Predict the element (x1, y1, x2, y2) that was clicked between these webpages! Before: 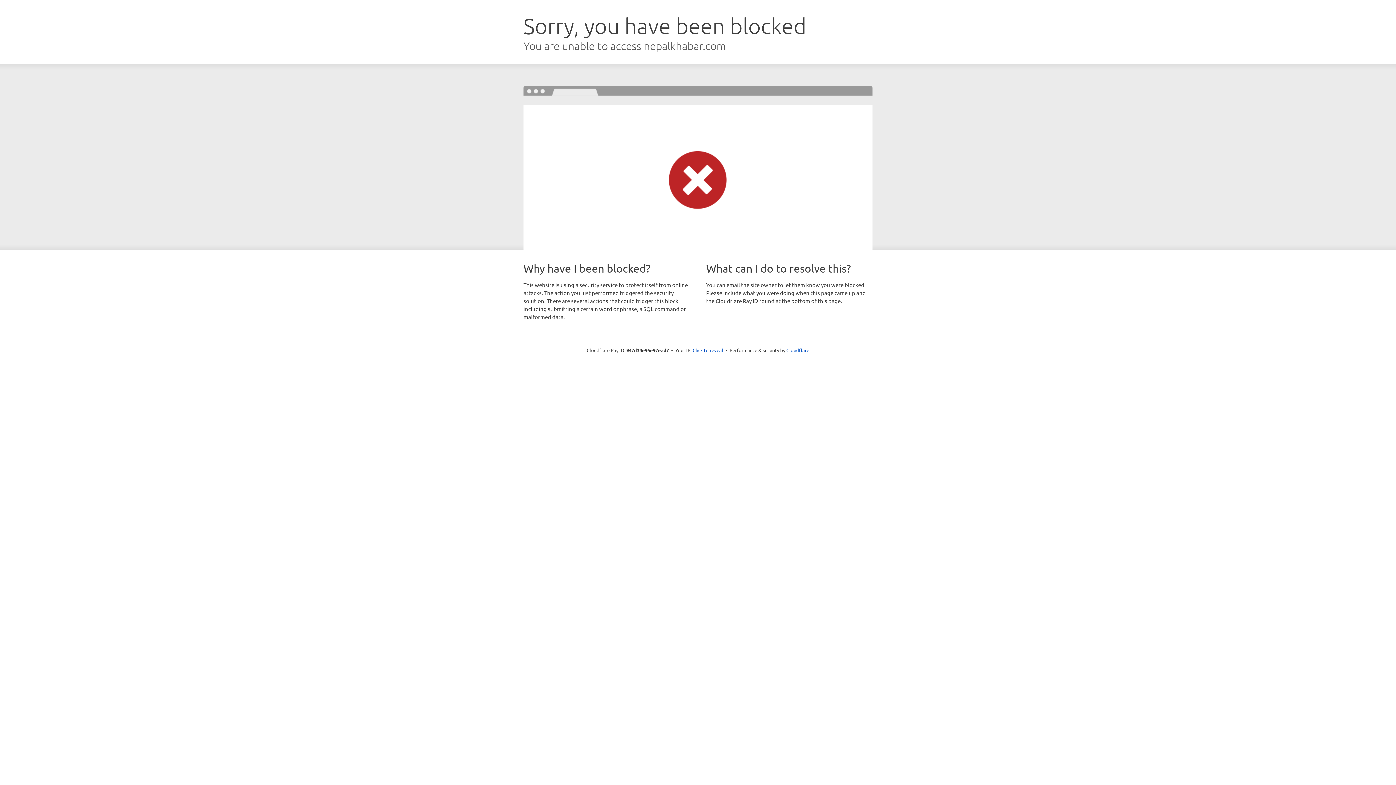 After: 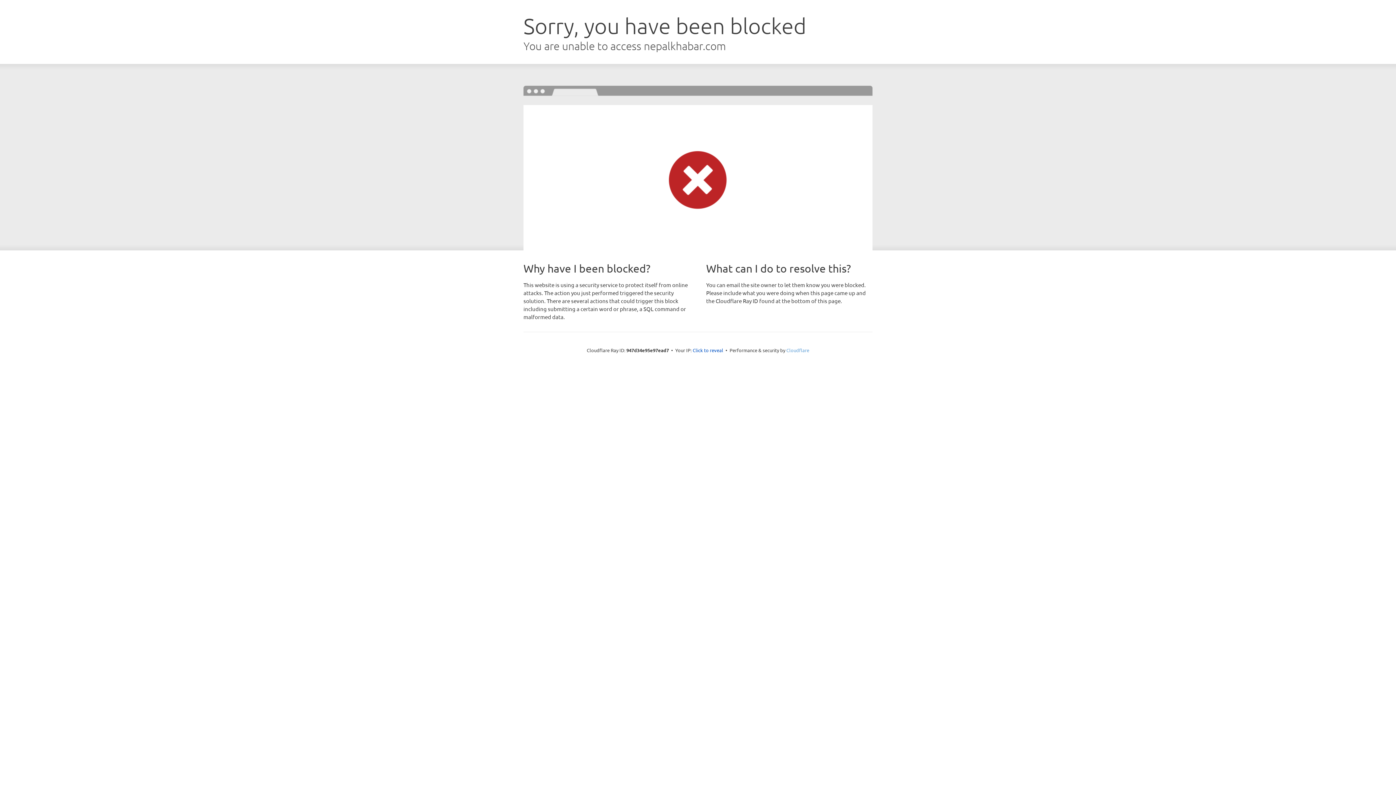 Action: bbox: (786, 347, 809, 353) label: Cloudflare